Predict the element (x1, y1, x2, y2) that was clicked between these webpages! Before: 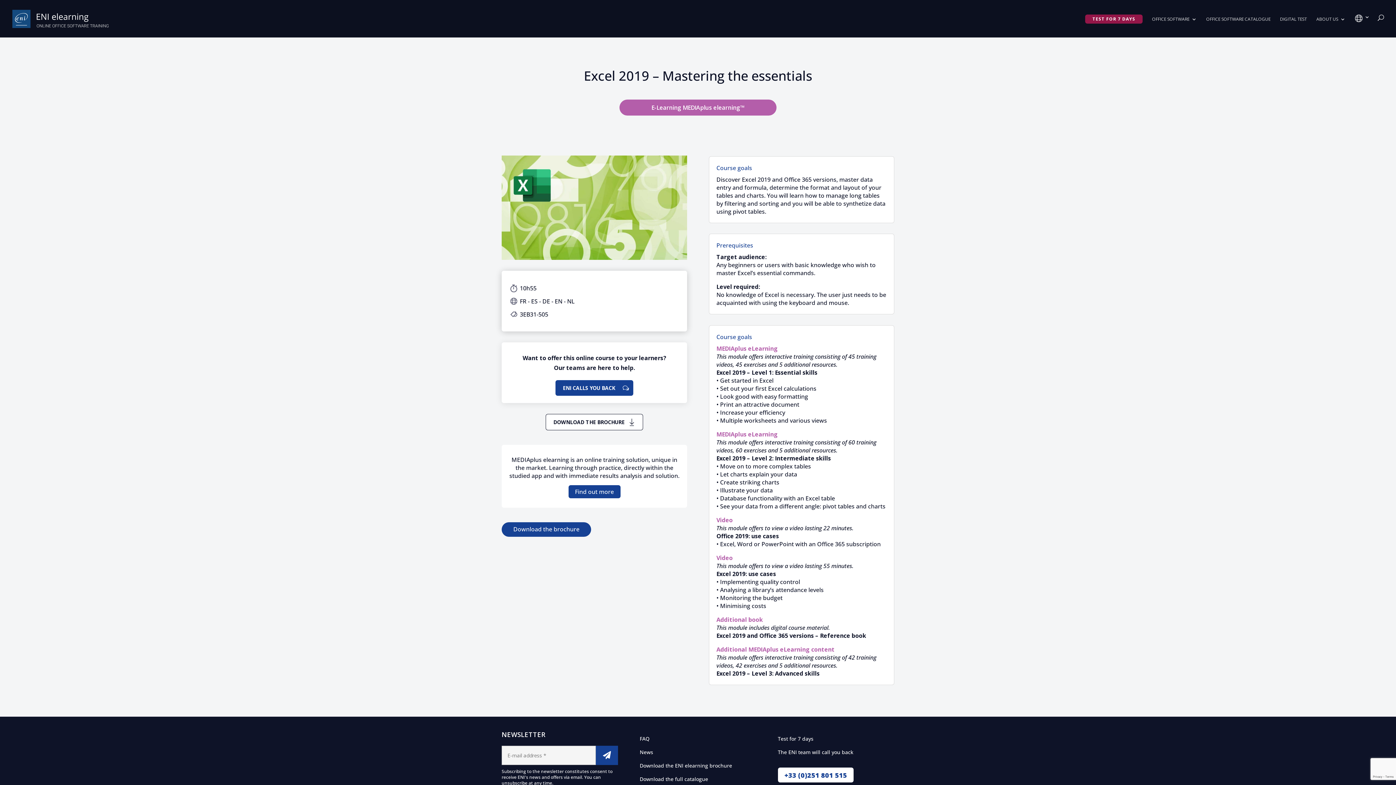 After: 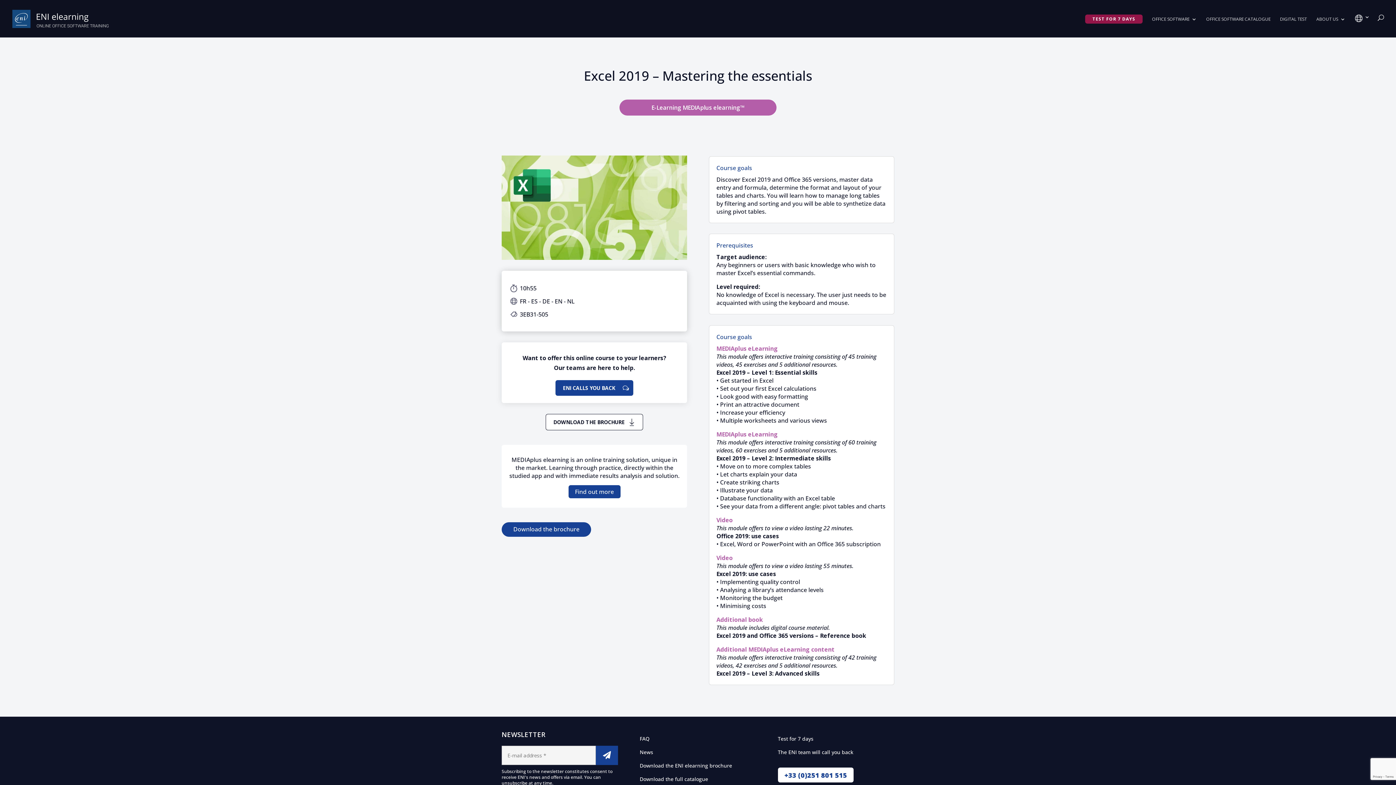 Action: label: +33 (0)251 801 515 bbox: (778, 768, 853, 782)